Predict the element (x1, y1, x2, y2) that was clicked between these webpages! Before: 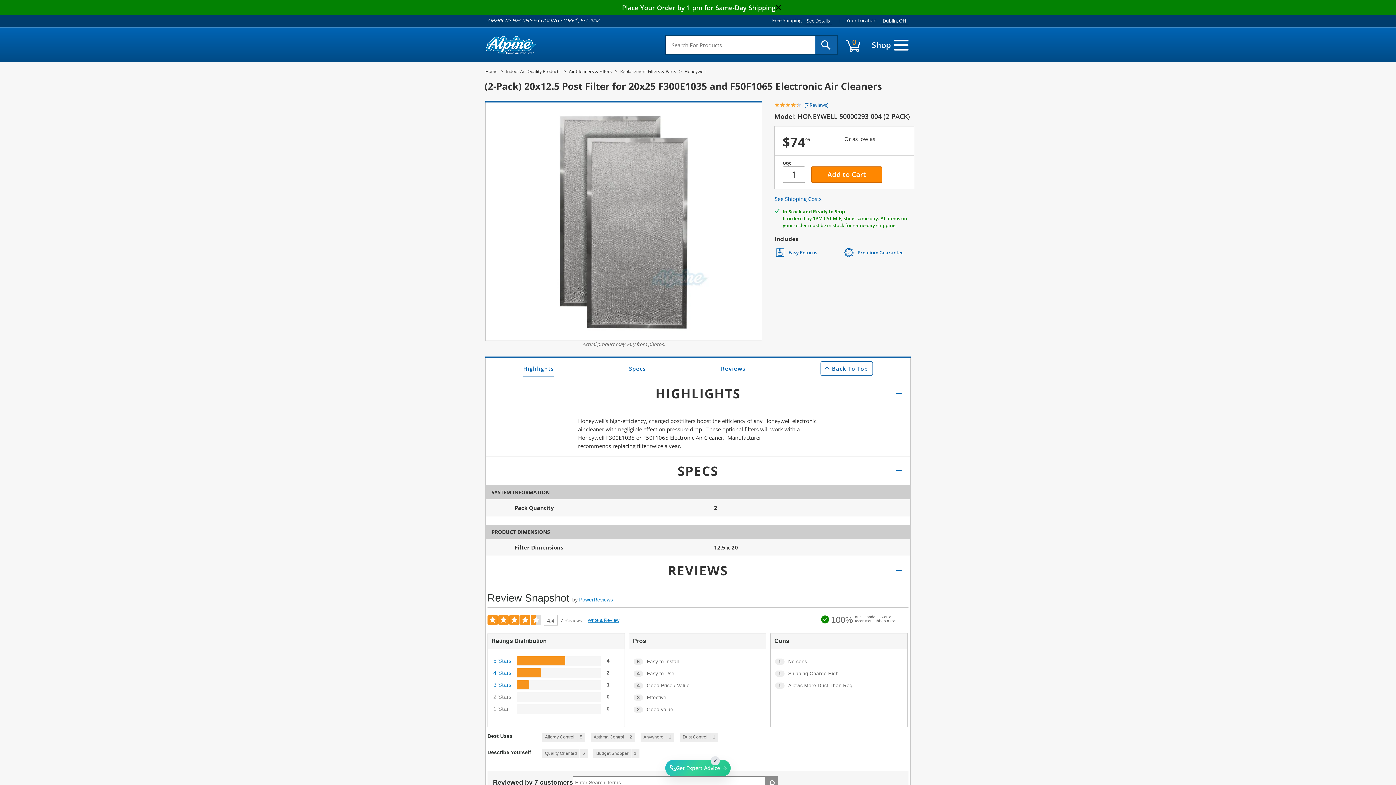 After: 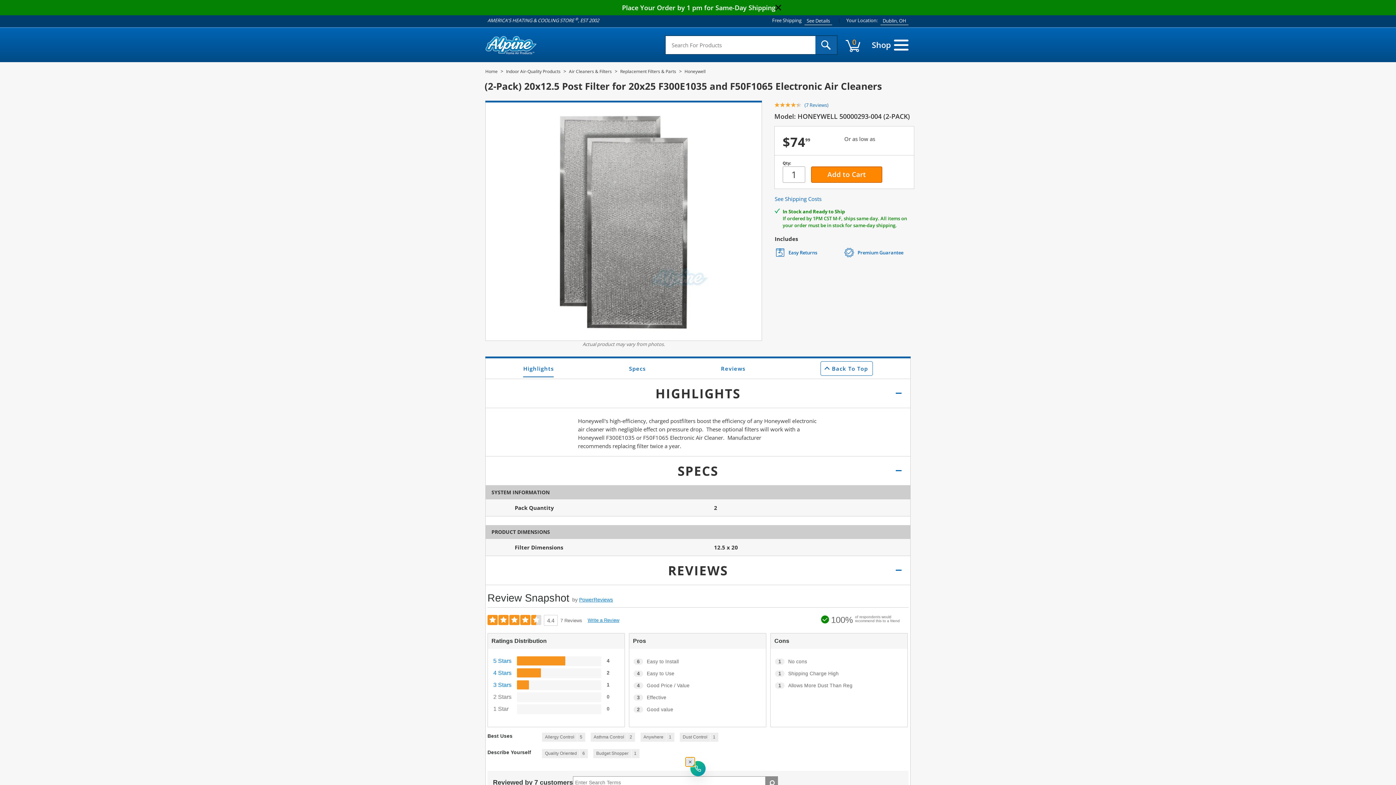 Action: bbox: (718, 756, 727, 765) label: Close CTA button